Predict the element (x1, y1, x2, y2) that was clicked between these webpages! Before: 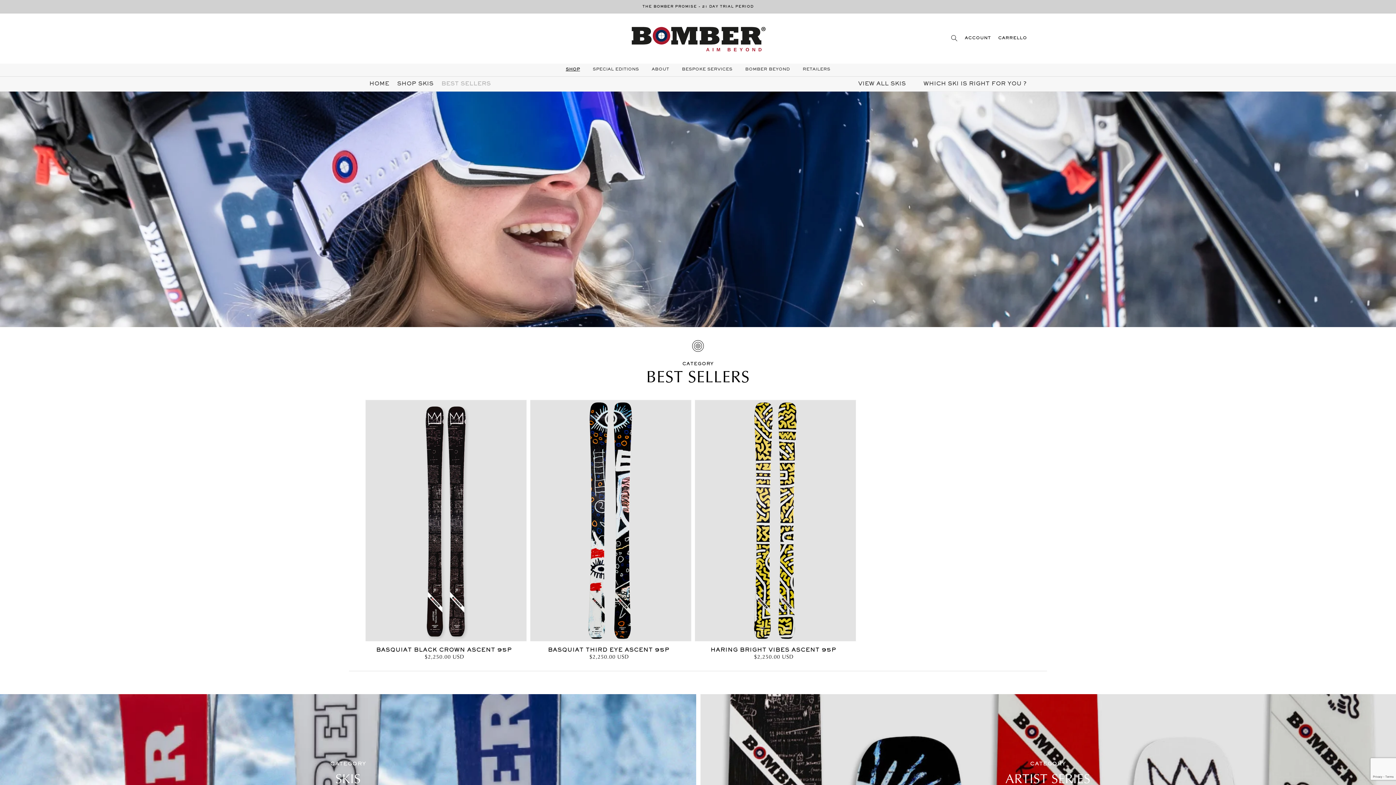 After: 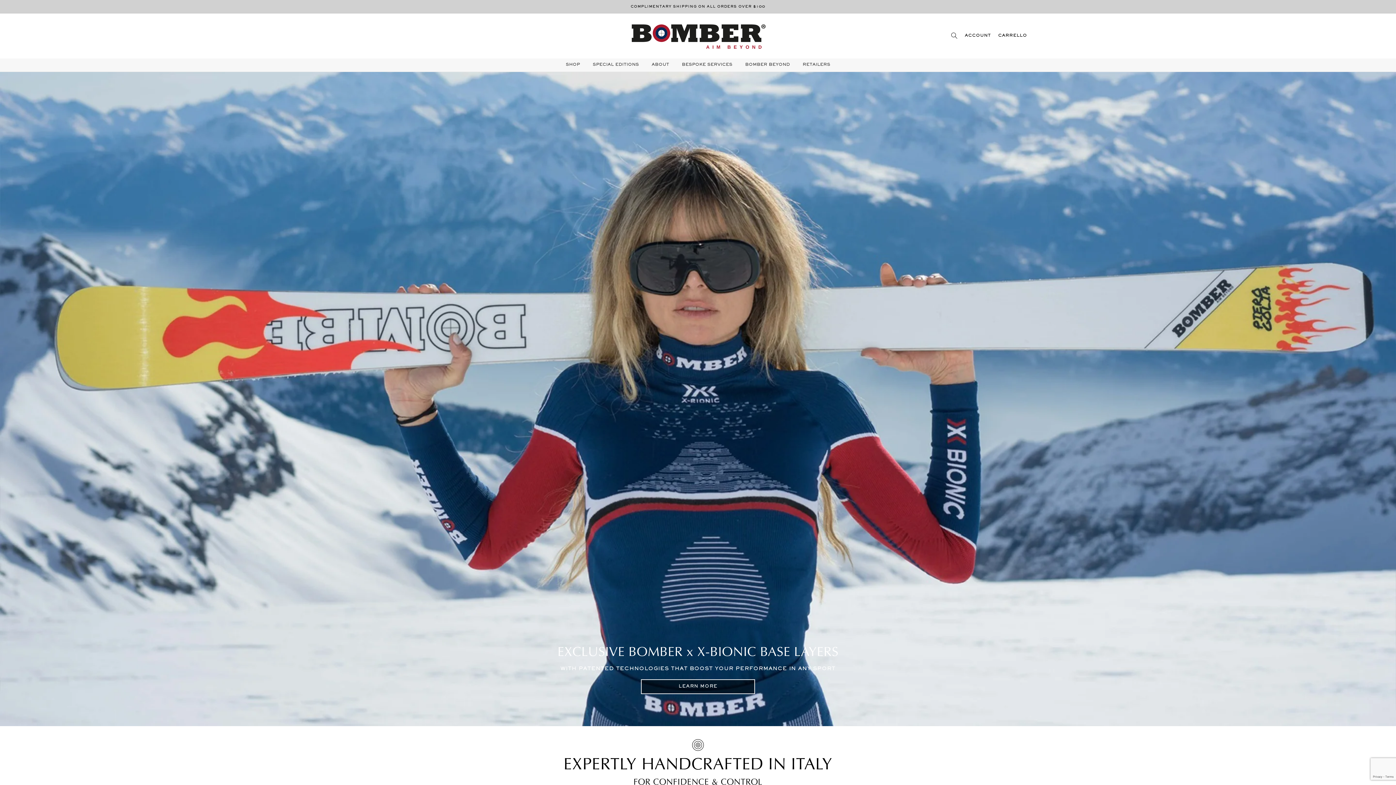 Action: bbox: (626, 20, 769, 56)